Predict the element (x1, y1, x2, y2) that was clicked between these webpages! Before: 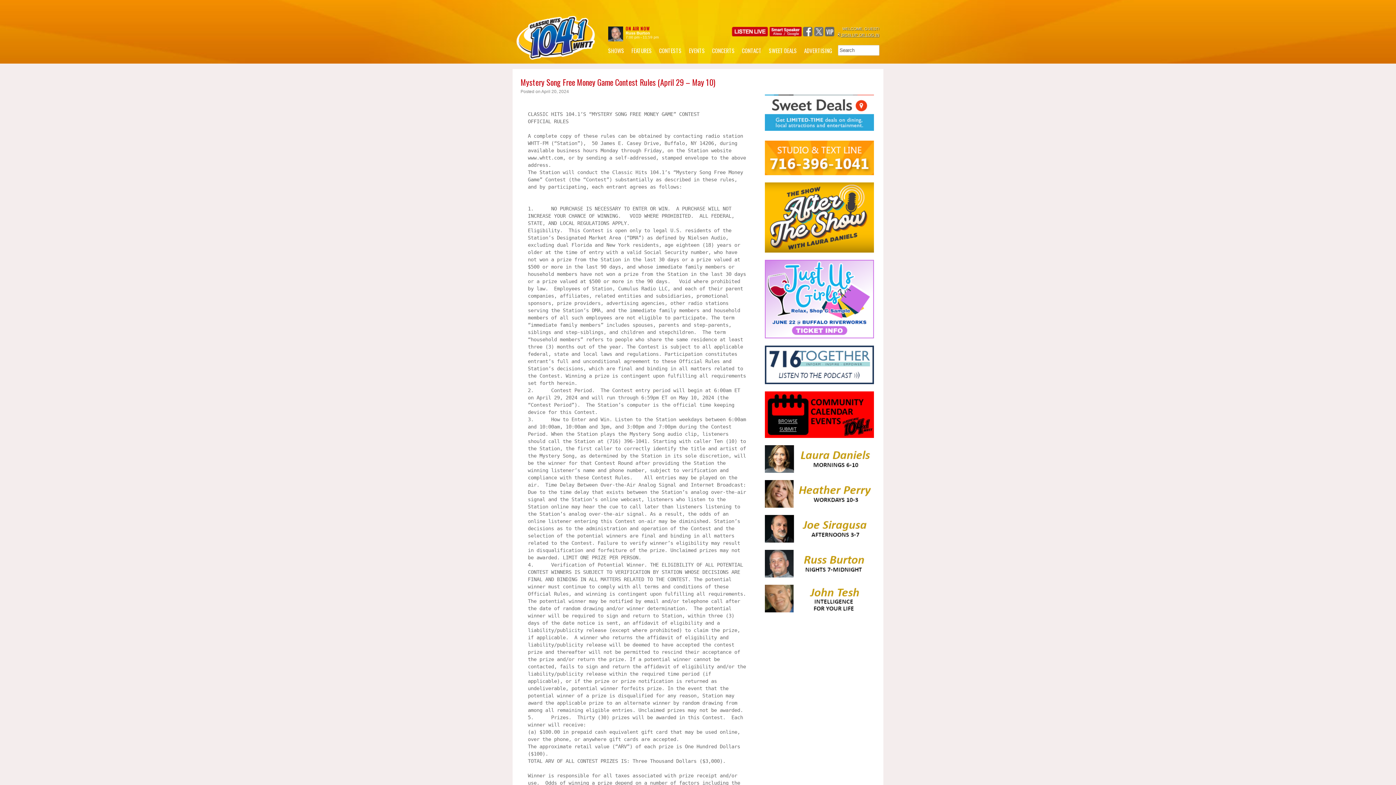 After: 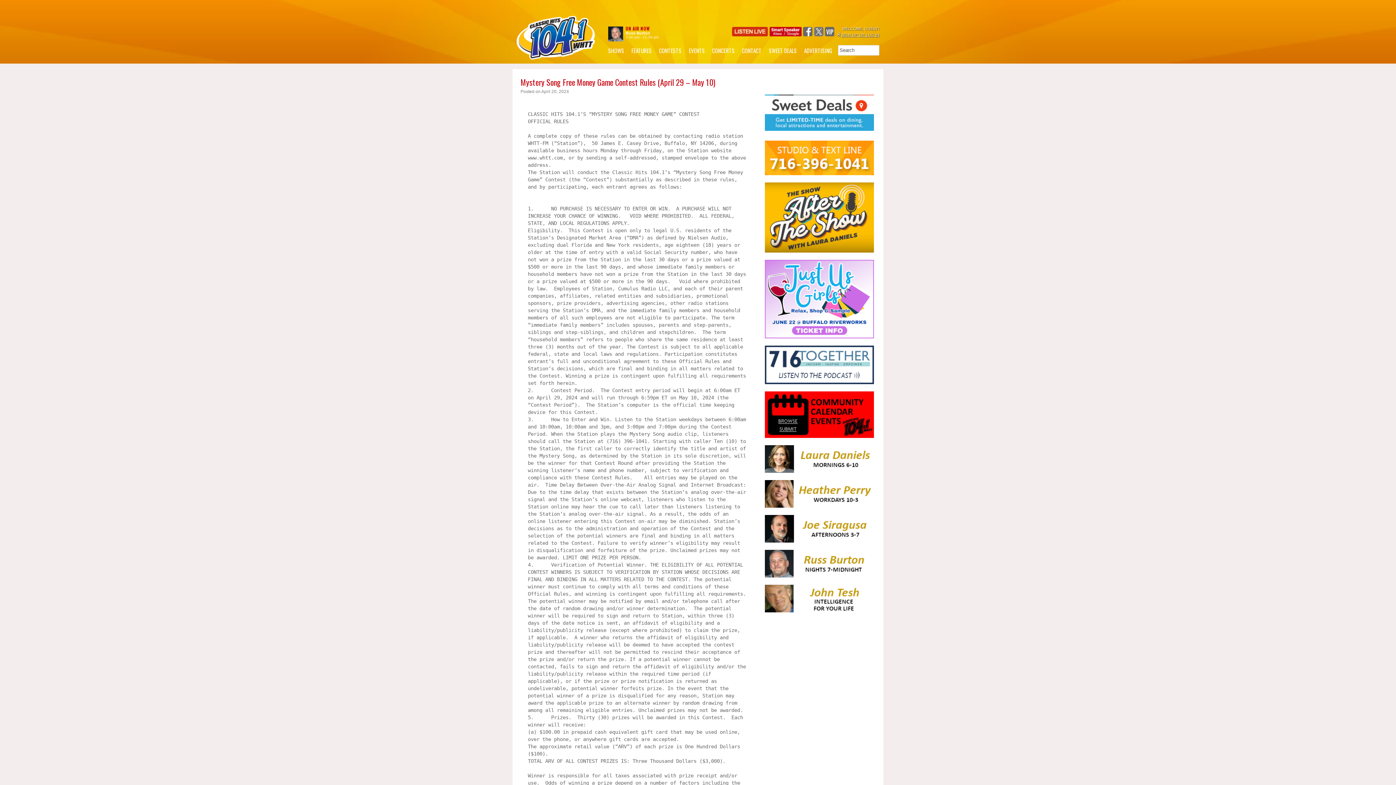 Action: bbox: (731, 32, 768, 37)